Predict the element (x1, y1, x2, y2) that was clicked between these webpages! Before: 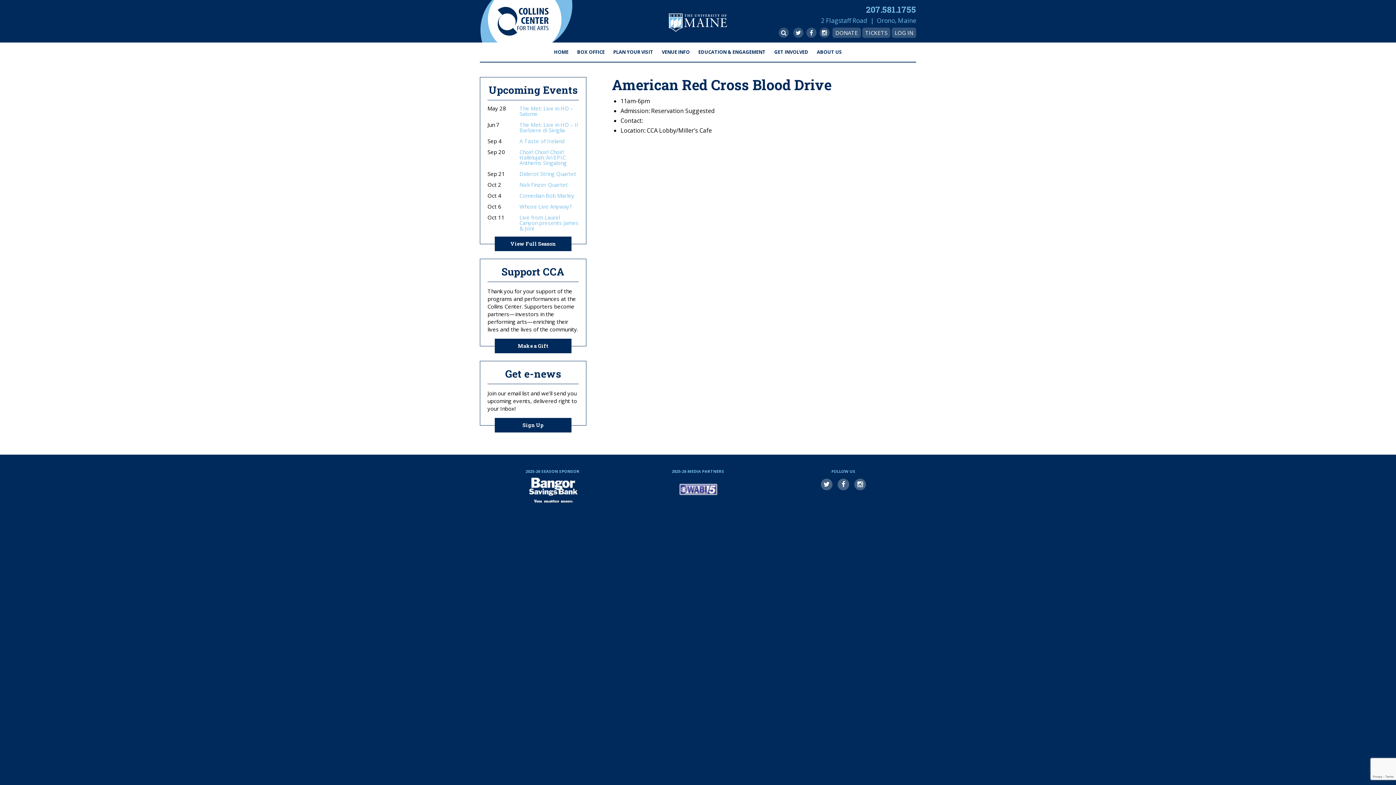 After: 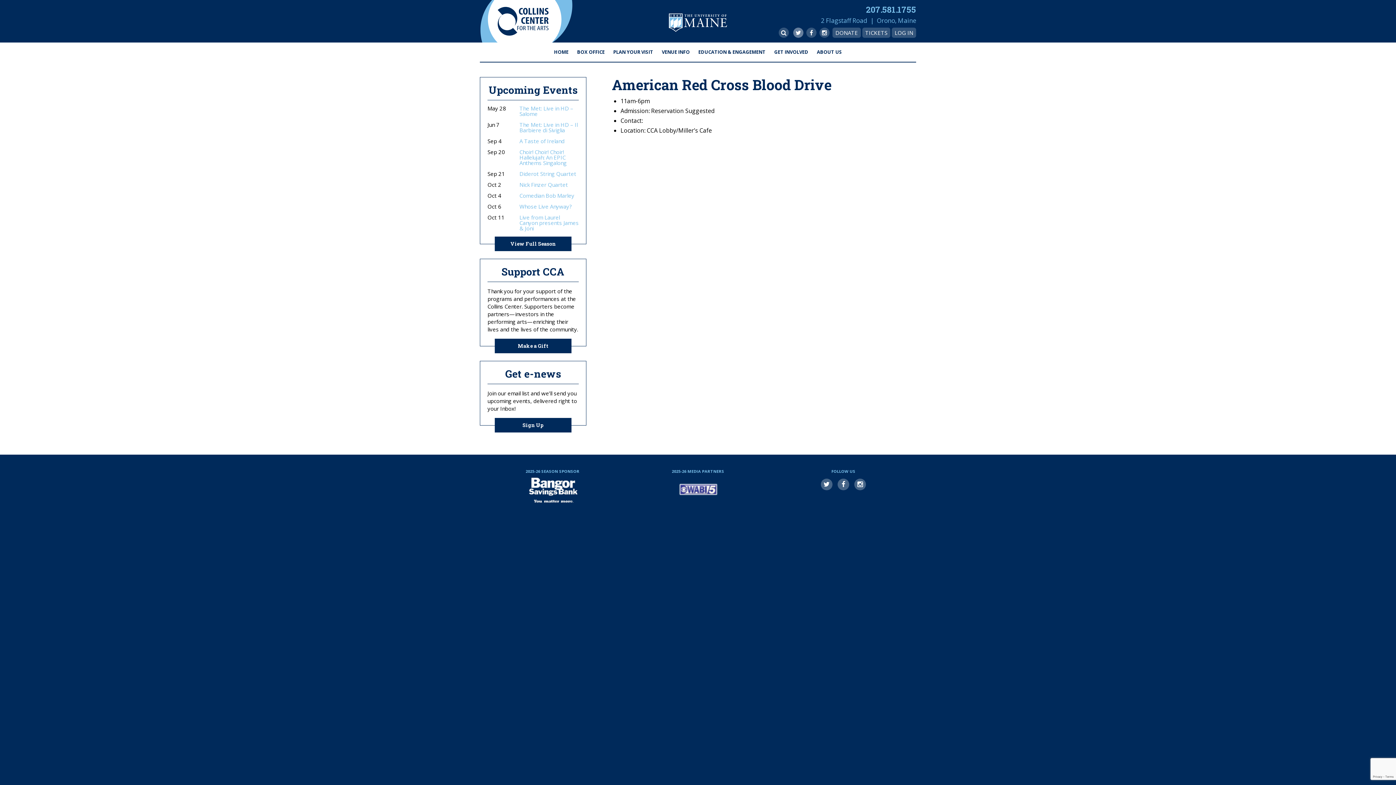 Action: bbox: (793, 27, 803, 37)